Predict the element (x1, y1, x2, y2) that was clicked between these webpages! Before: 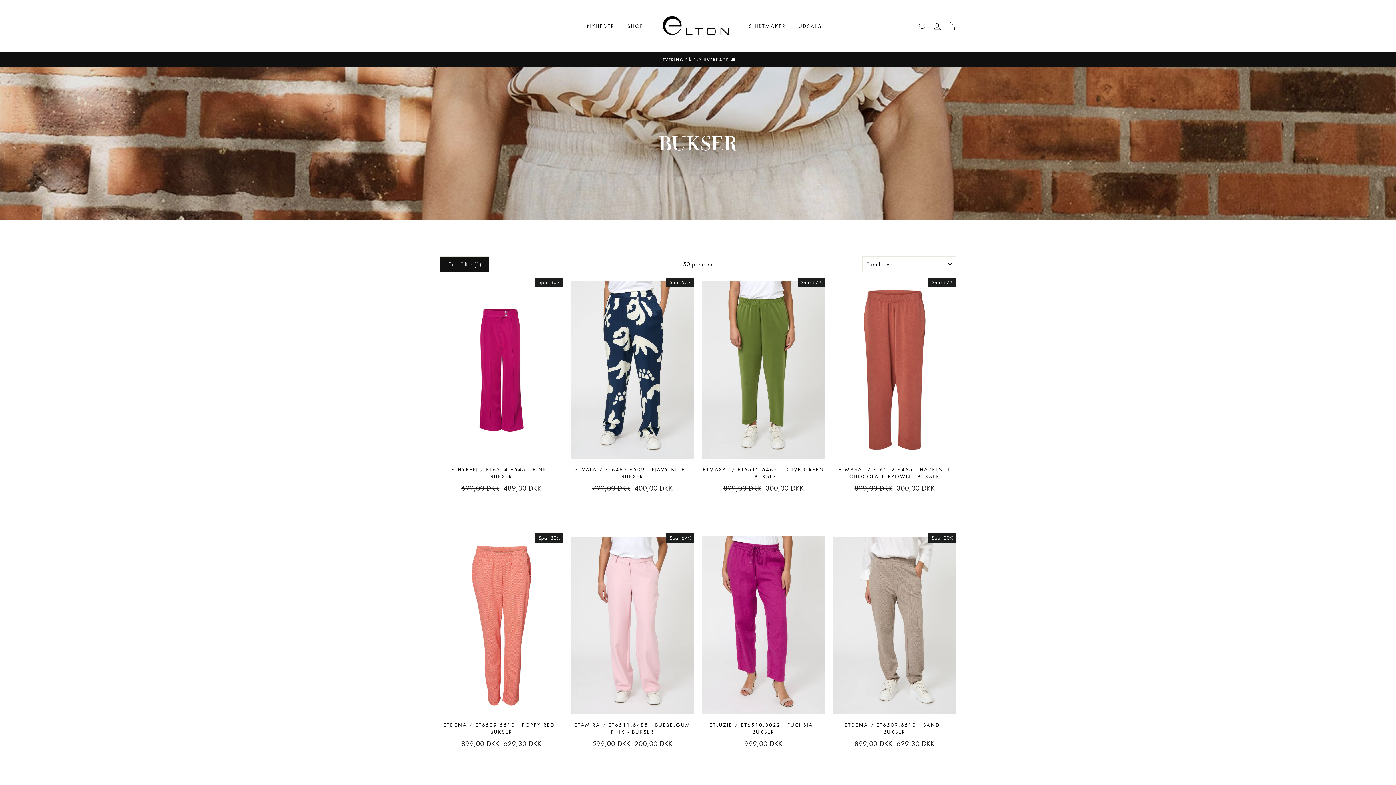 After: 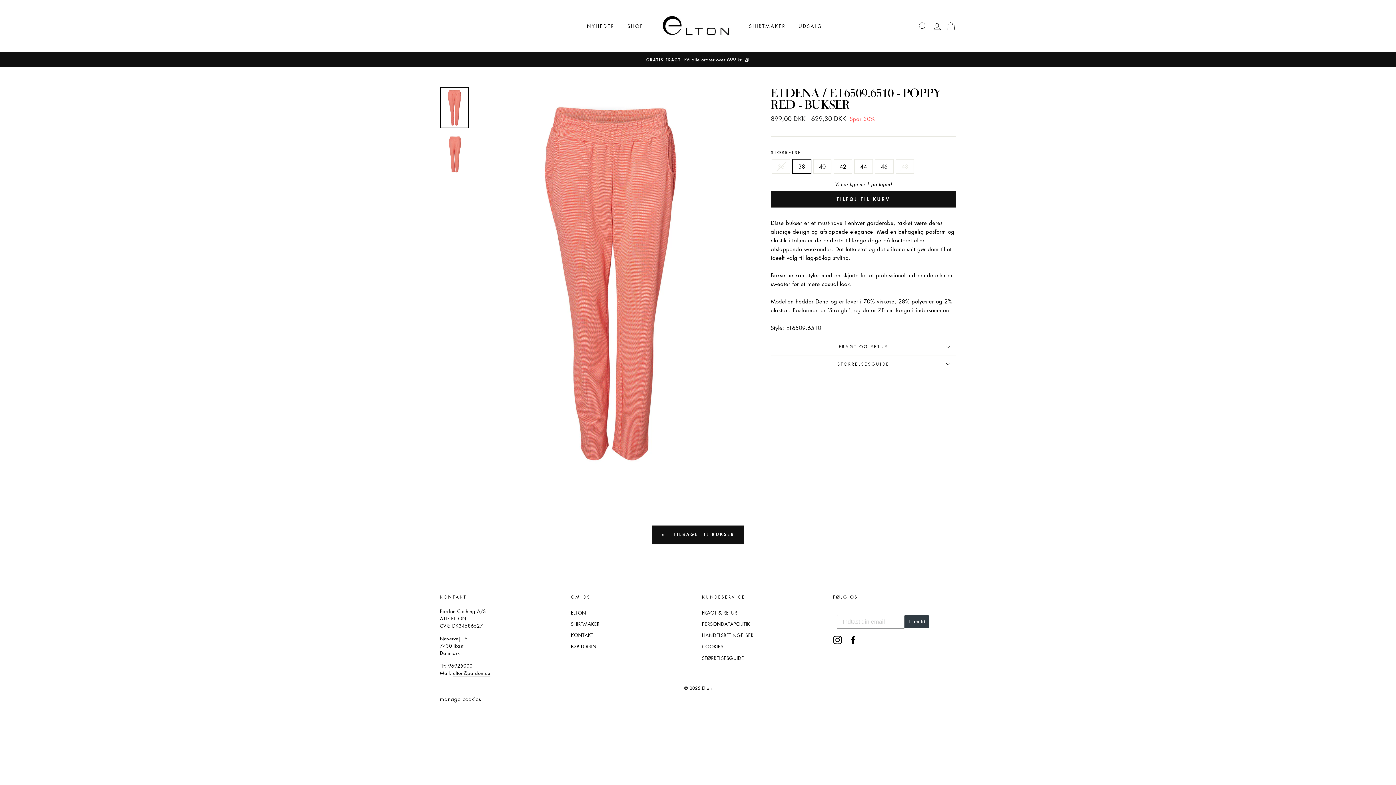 Action: bbox: (440, 533, 563, 754) label: ETDENA / ET6509.6510 - POPPY RED - BUKSER
Normal pris
899,00 DKK 
Udsalgs pris
629,30 DKK